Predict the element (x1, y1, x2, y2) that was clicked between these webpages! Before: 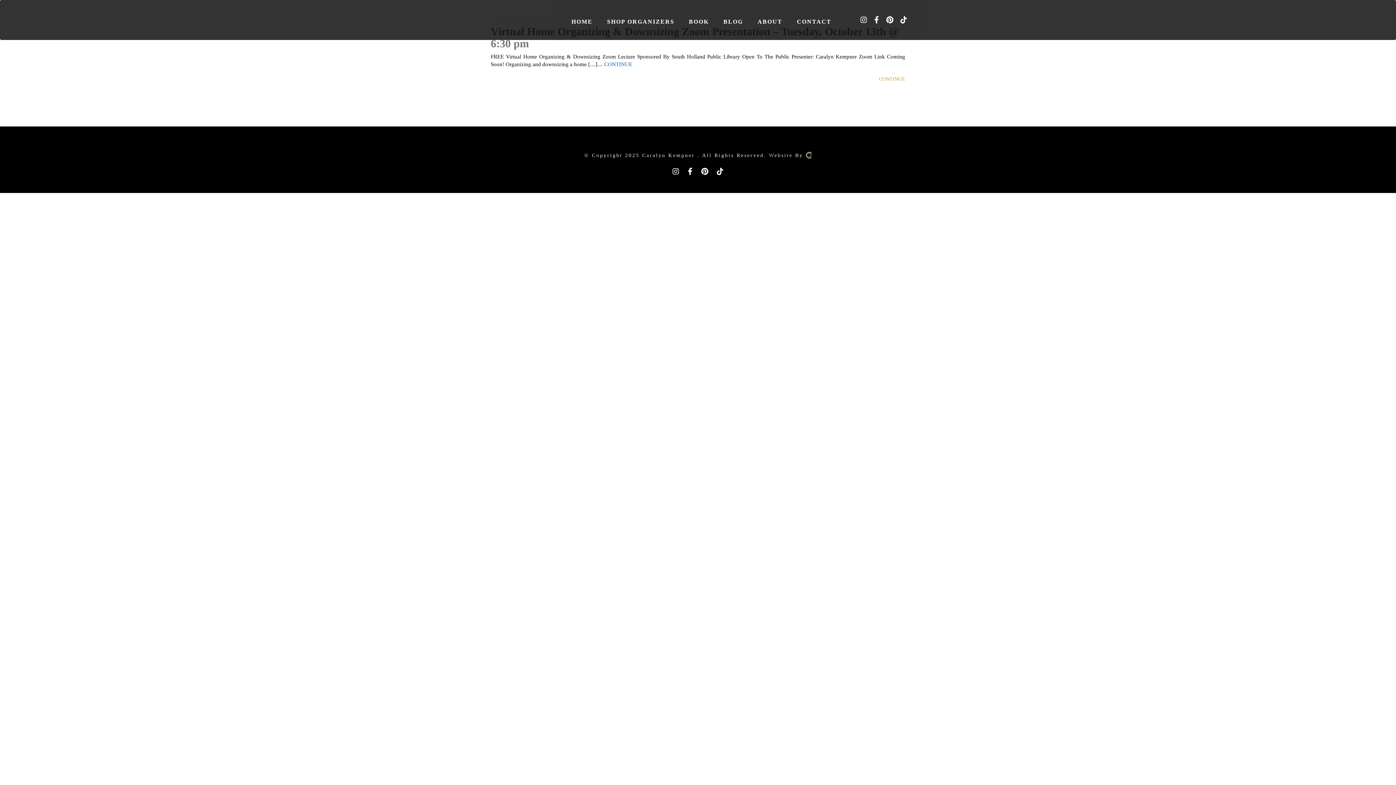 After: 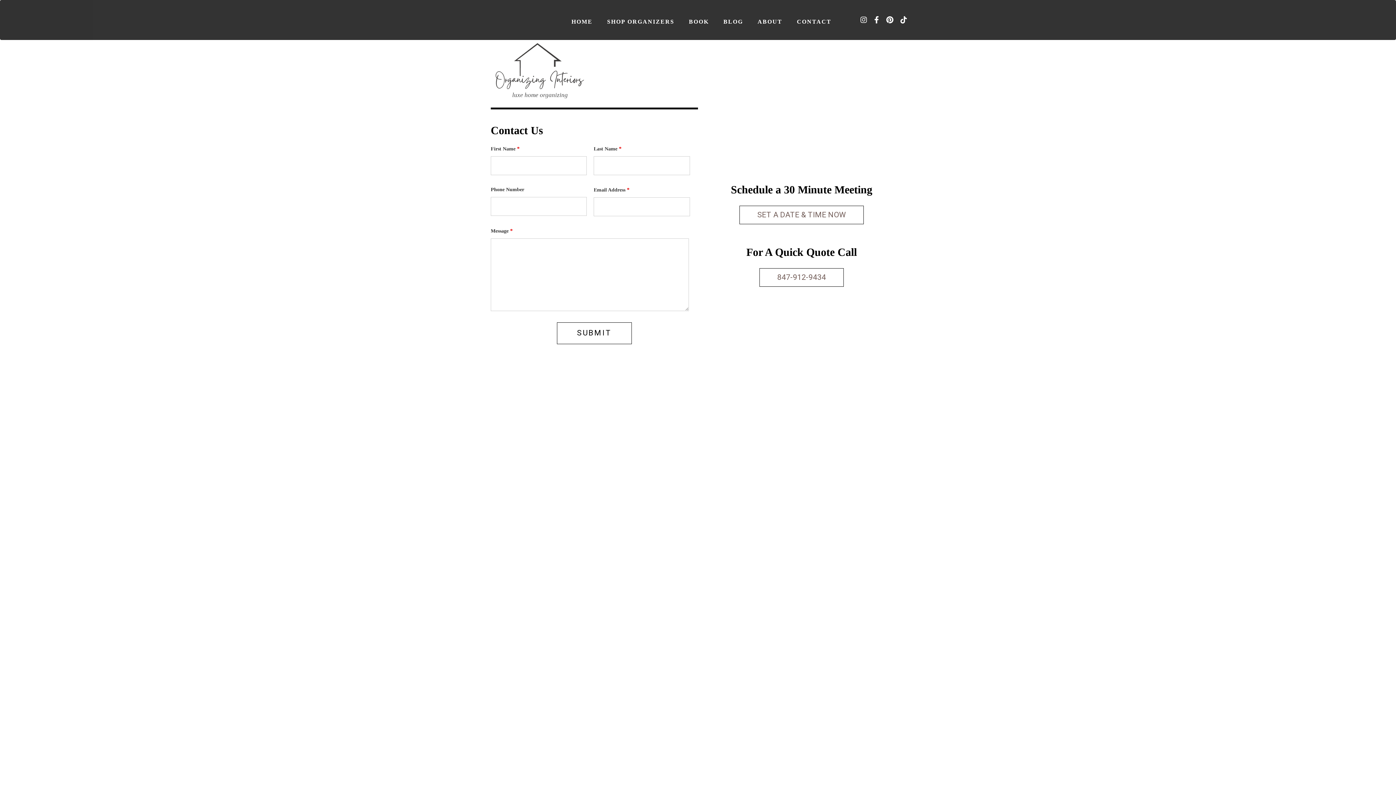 Action: bbox: (789, 0, 838, 43) label: CONTACT